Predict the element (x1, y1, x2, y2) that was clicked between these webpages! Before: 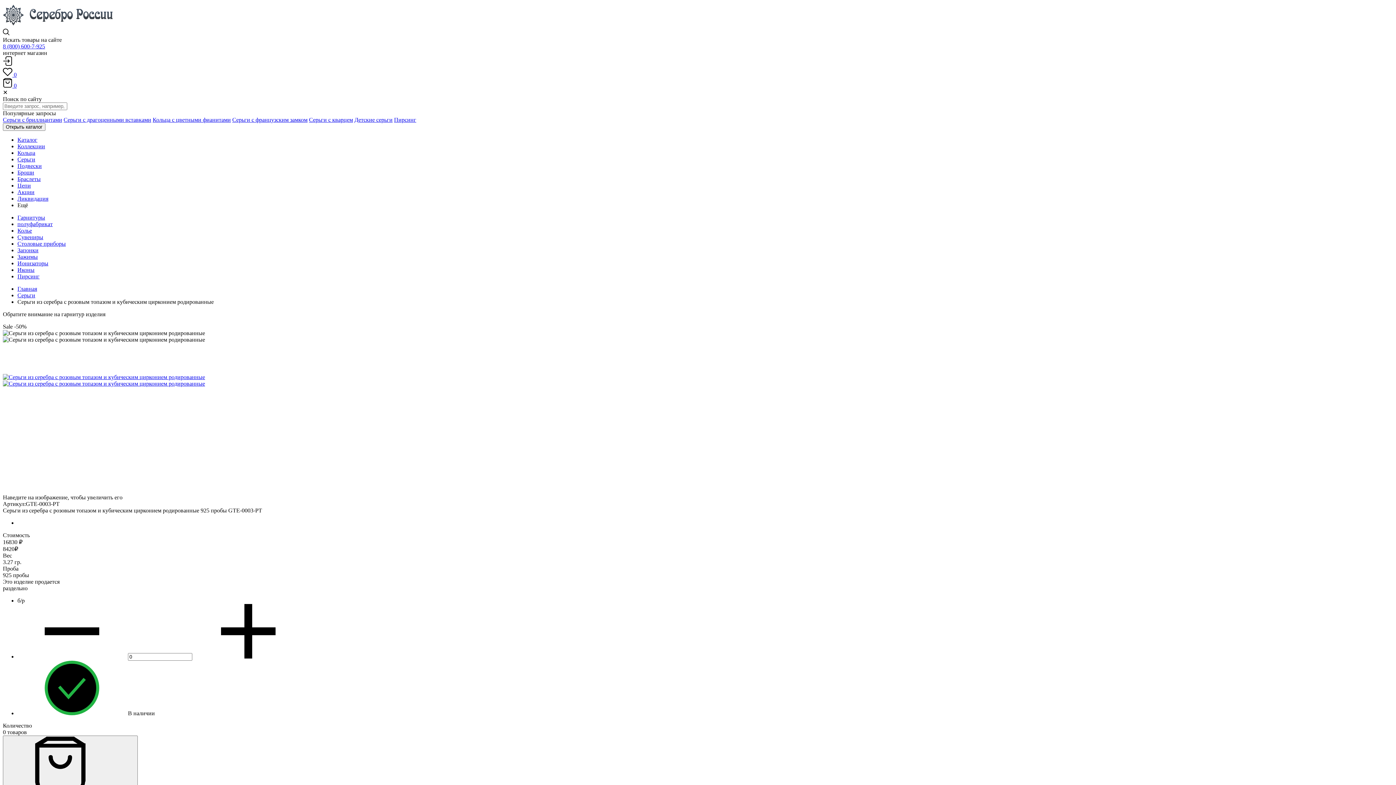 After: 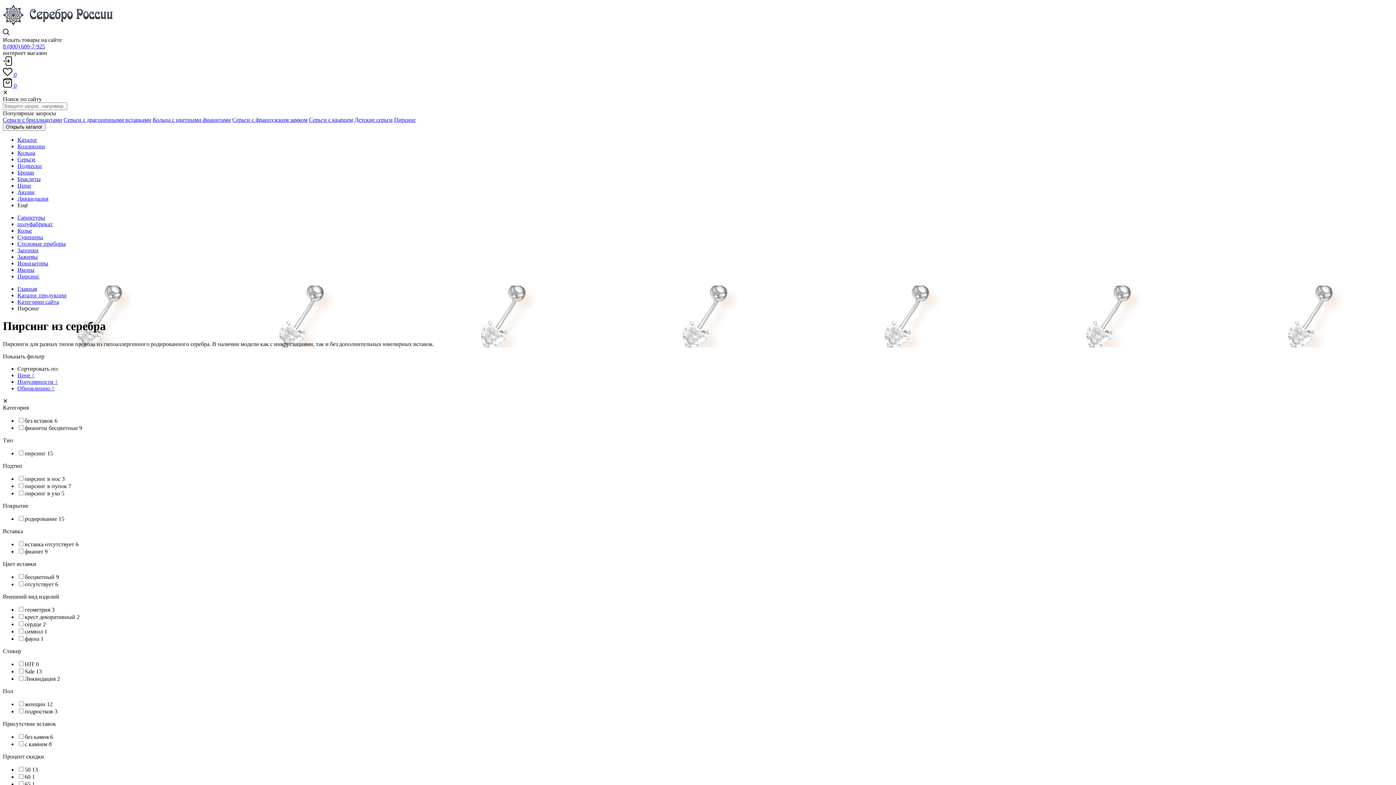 Action: label: Пирсинг bbox: (394, 116, 416, 122)